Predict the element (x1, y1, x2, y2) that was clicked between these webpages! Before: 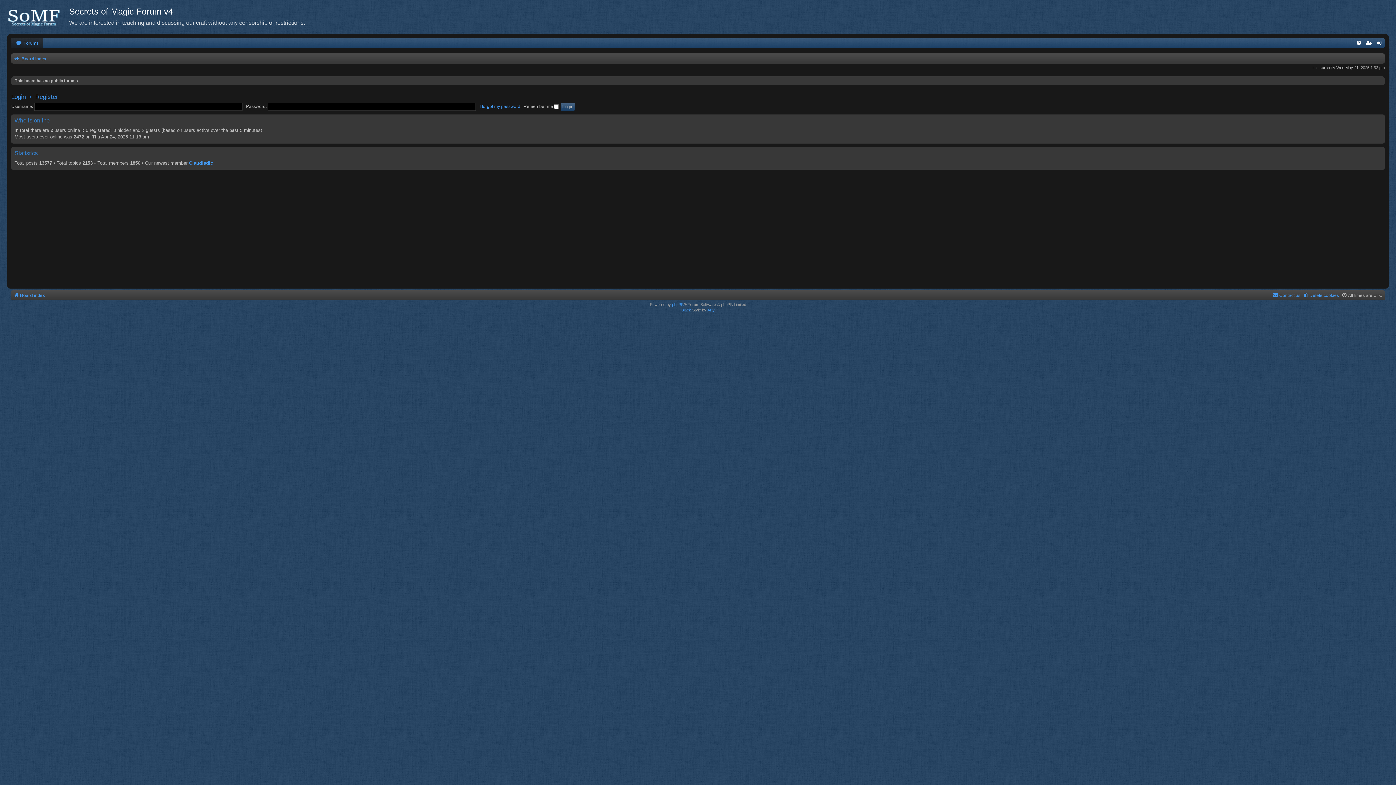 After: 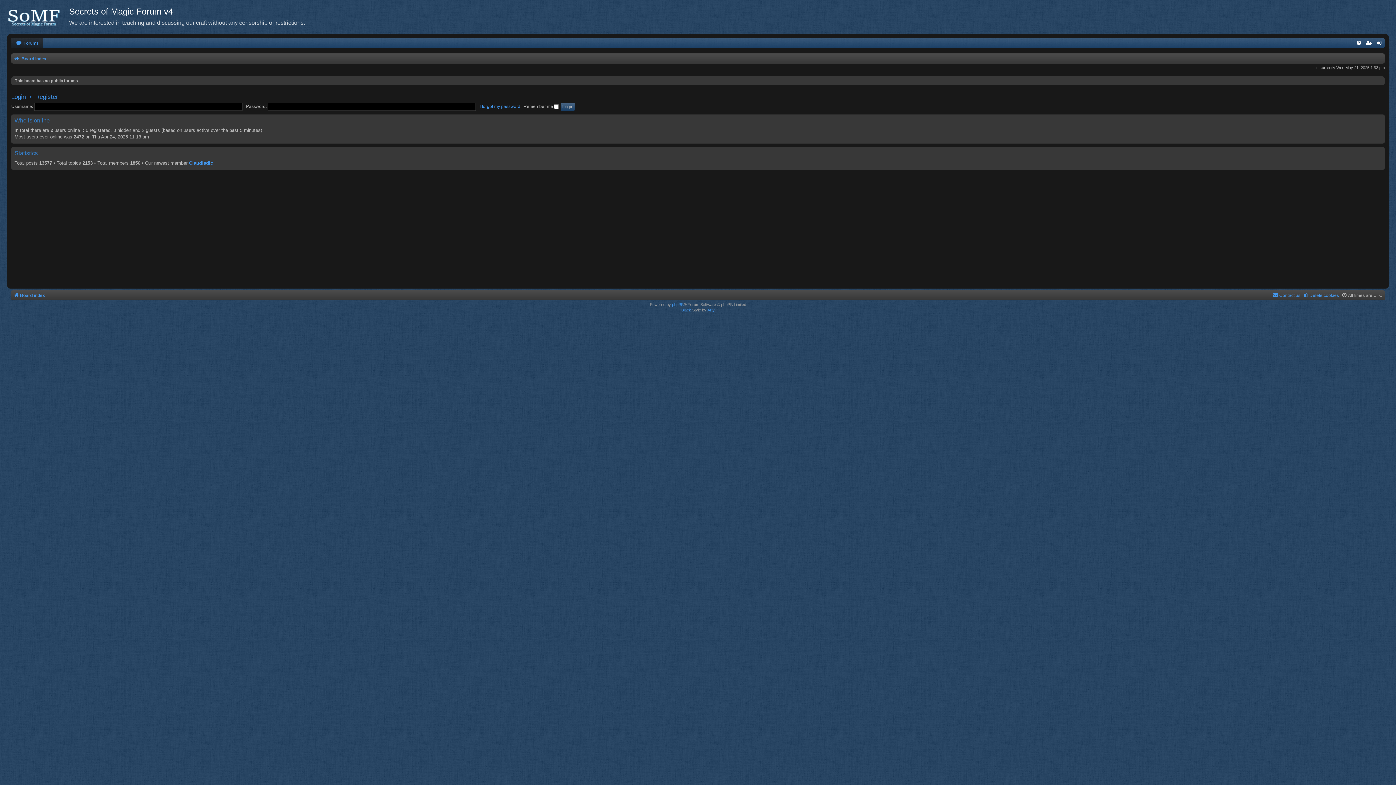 Action: label:  Forums bbox: (14, 38, 40, 48)